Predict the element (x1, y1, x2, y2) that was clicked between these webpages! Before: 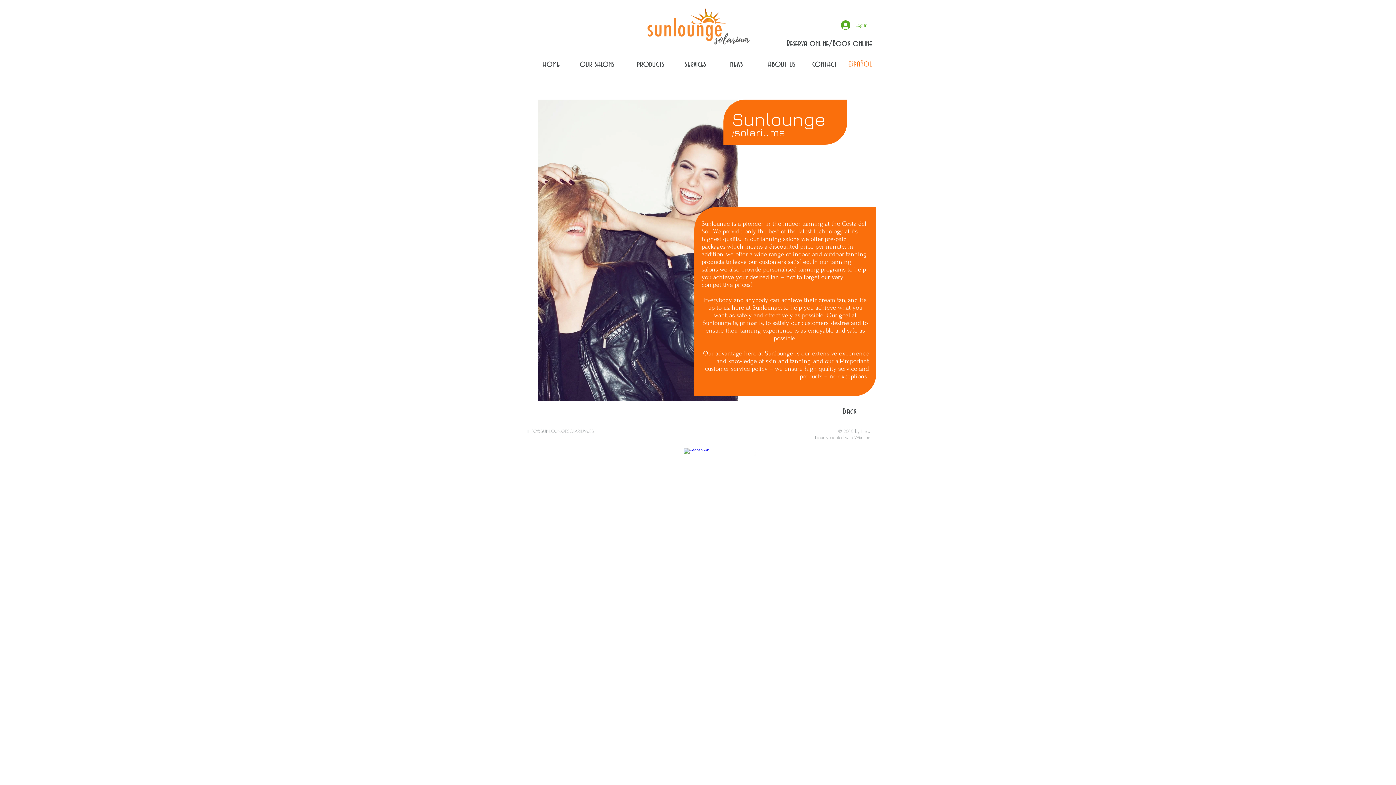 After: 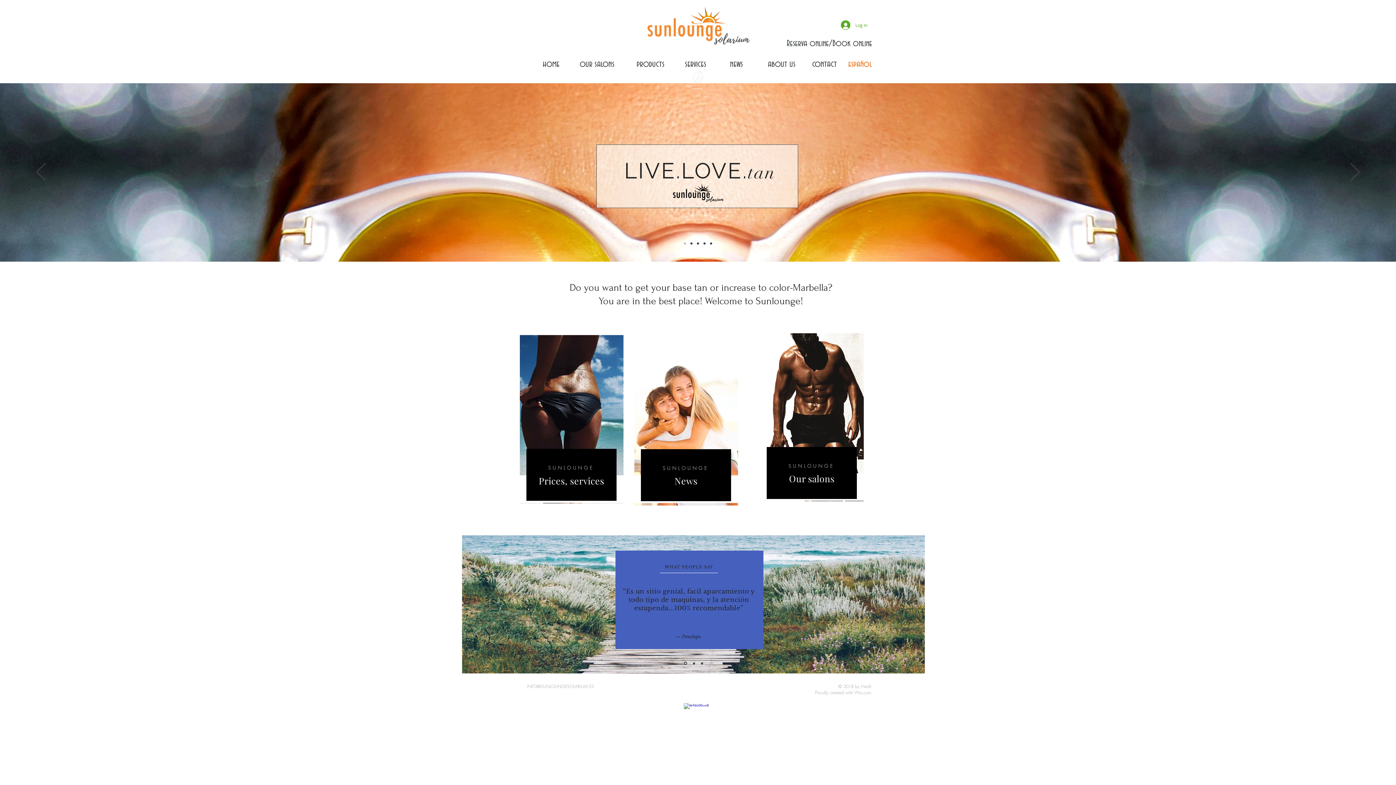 Action: bbox: (833, 405, 866, 418) label: Back